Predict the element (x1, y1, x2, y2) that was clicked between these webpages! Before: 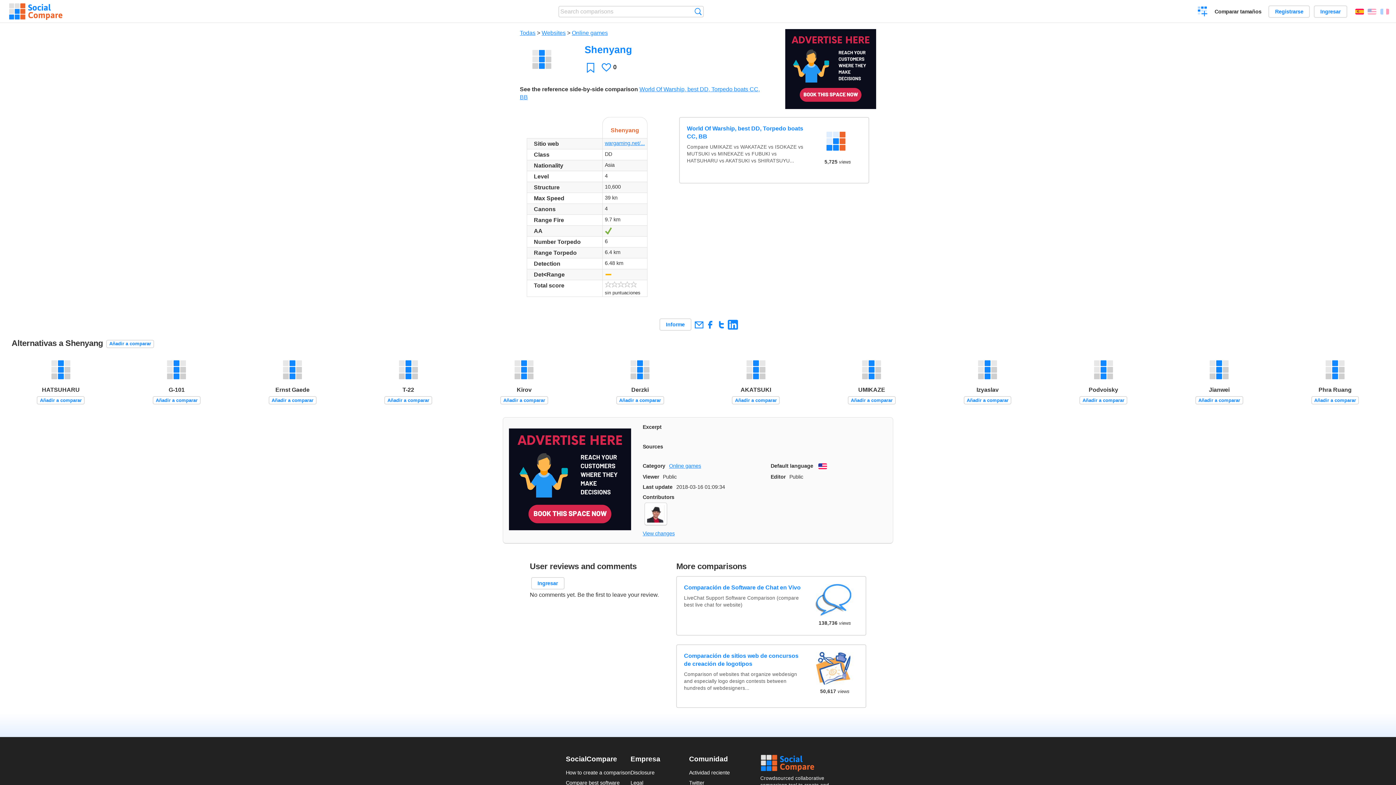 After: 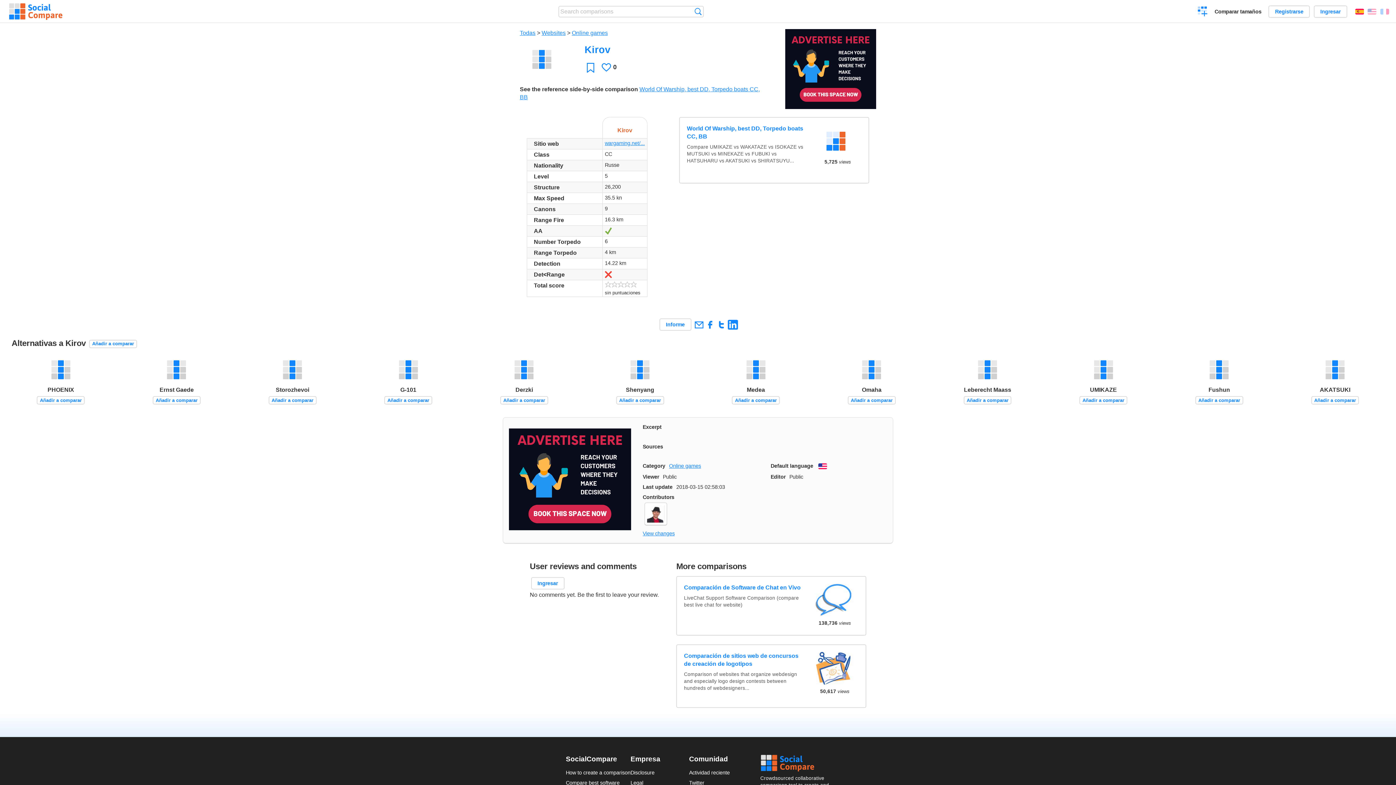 Action: label: Kirov bbox: (475, 353, 573, 394)